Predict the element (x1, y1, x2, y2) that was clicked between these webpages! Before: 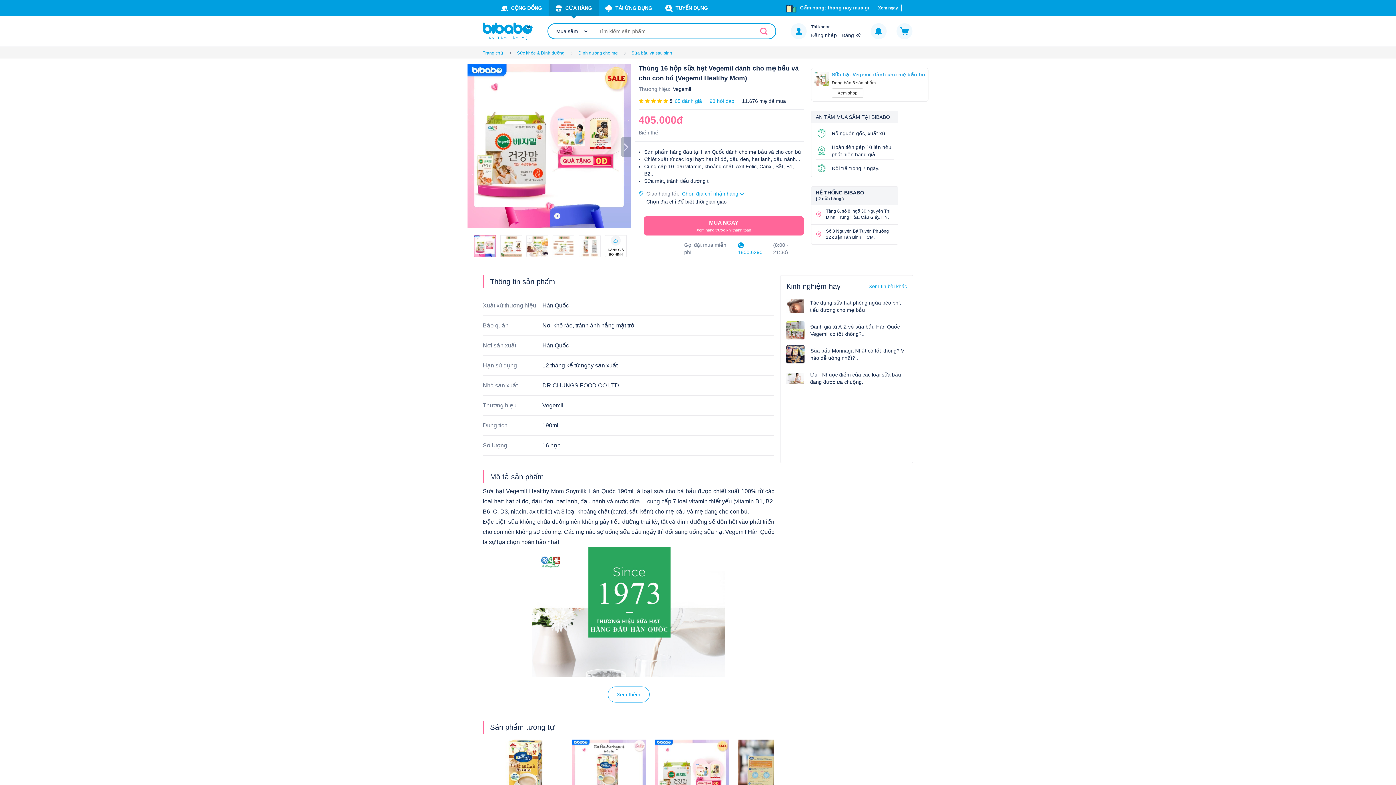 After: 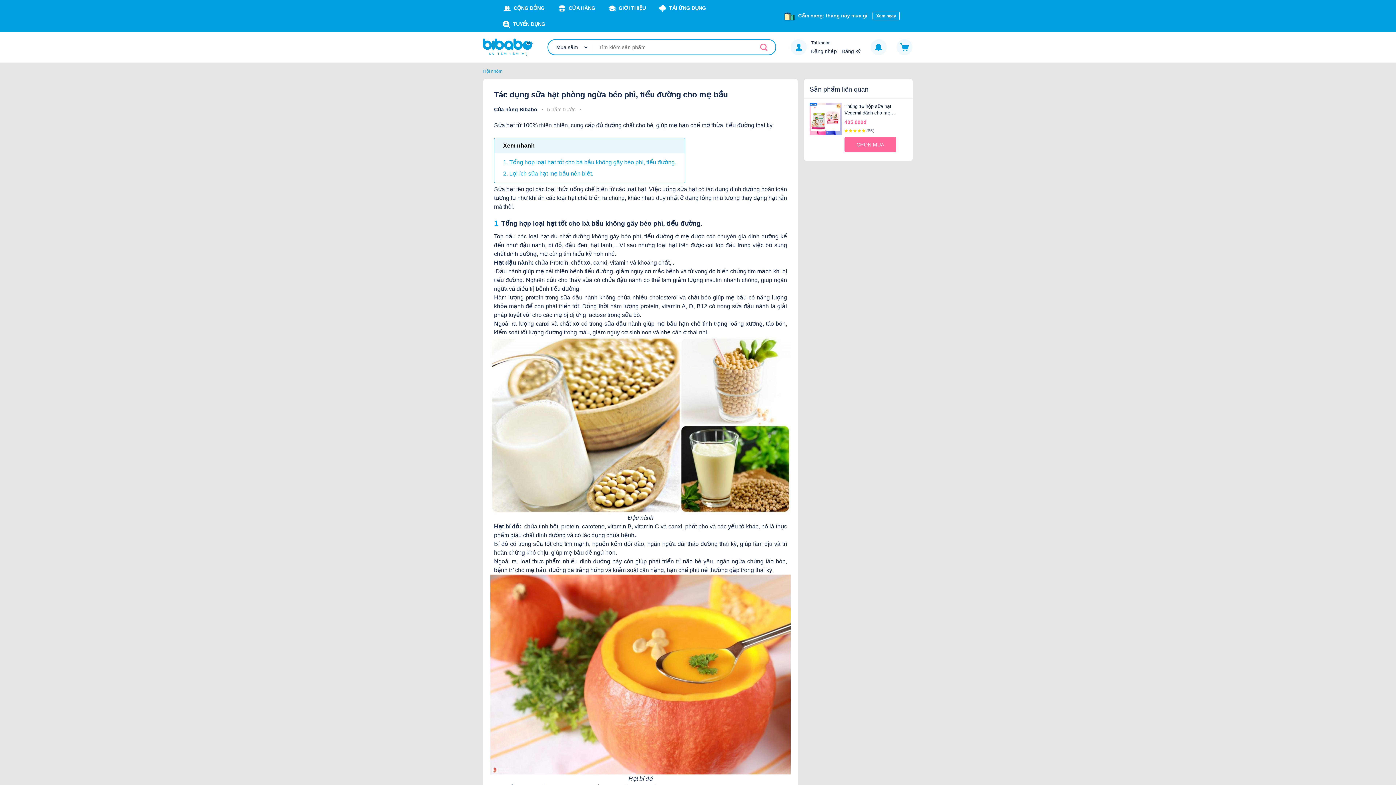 Action: label: Tác dụng sữa hạt phòng ngừa béo phì, tiểu đường cho mẹ bầu bbox: (786, 297, 907, 315)